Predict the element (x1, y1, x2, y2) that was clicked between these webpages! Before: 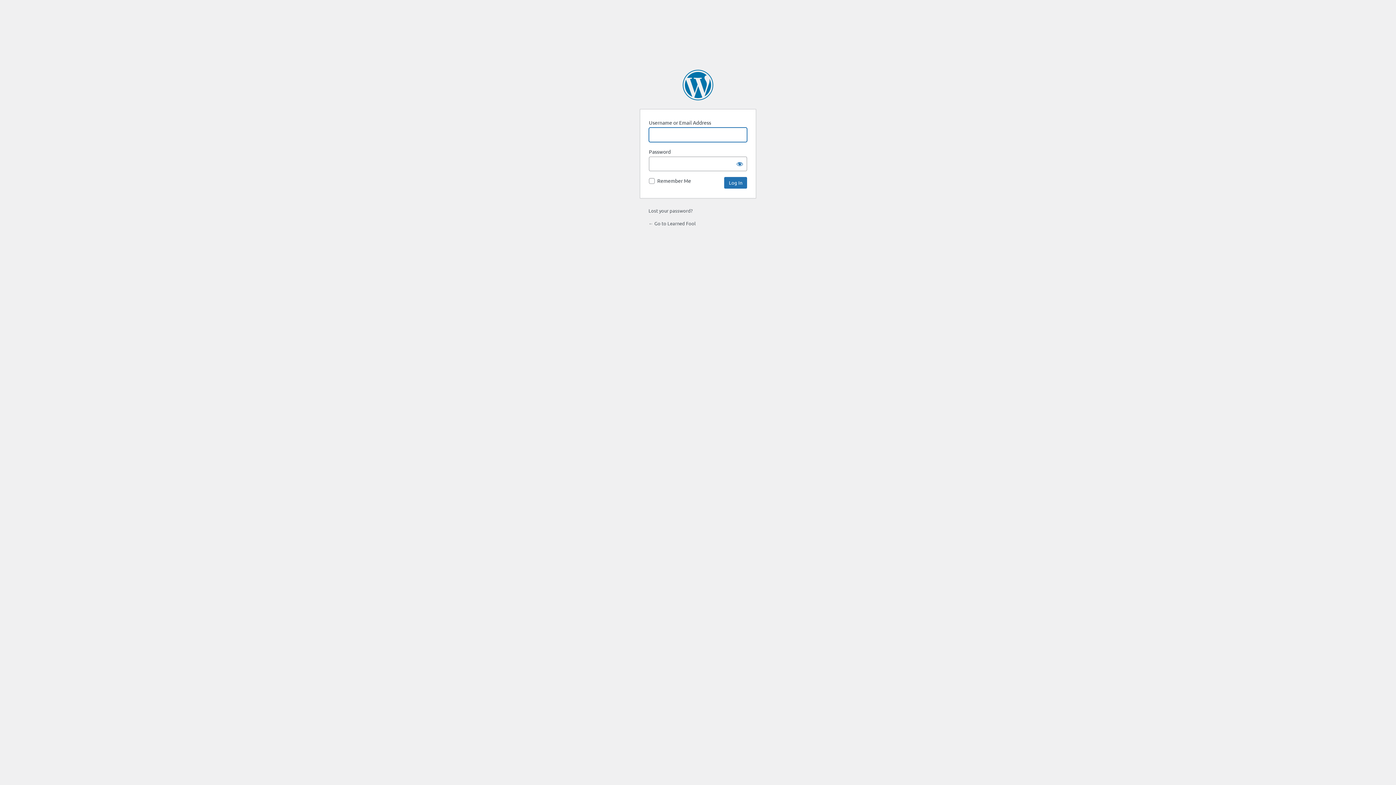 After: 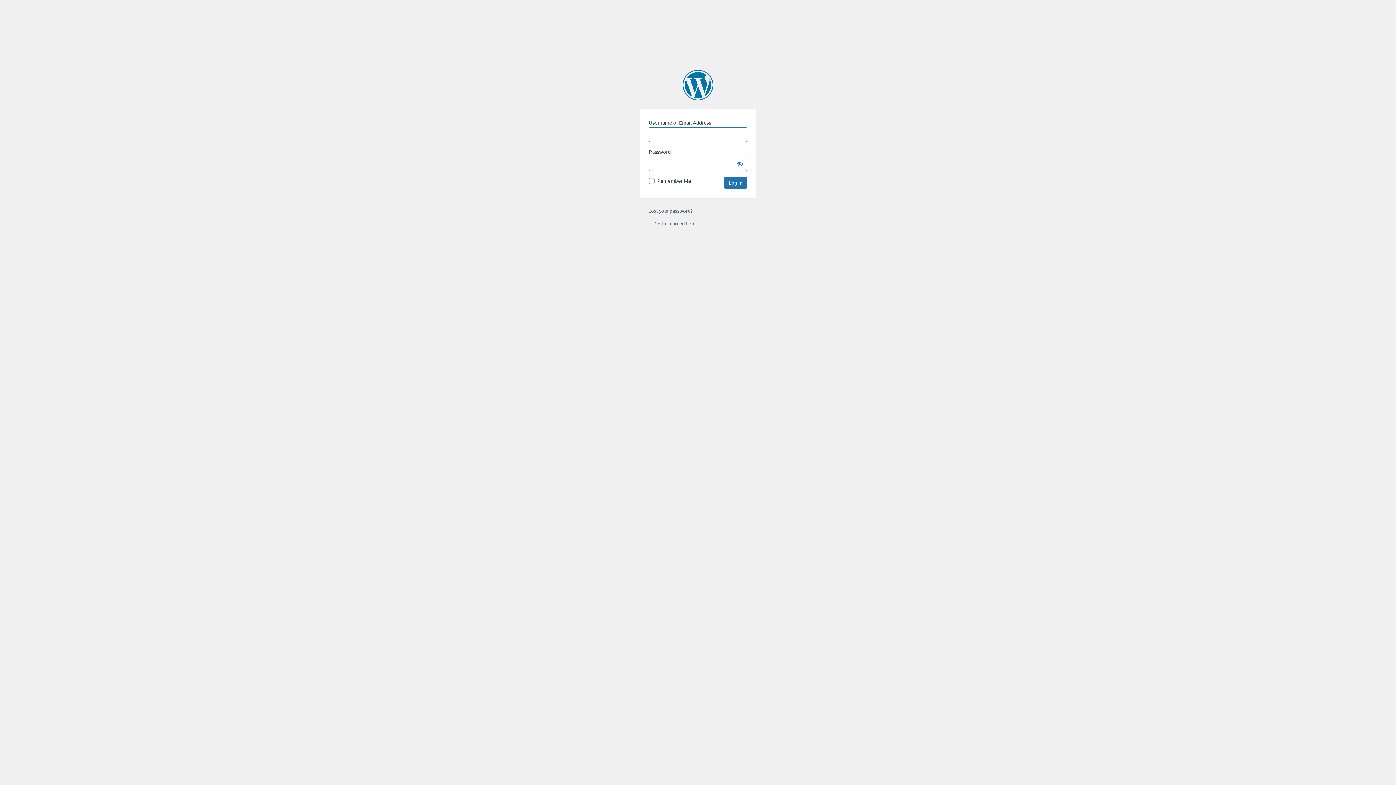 Action: label: ← Go to Learned Fool bbox: (648, 220, 696, 226)